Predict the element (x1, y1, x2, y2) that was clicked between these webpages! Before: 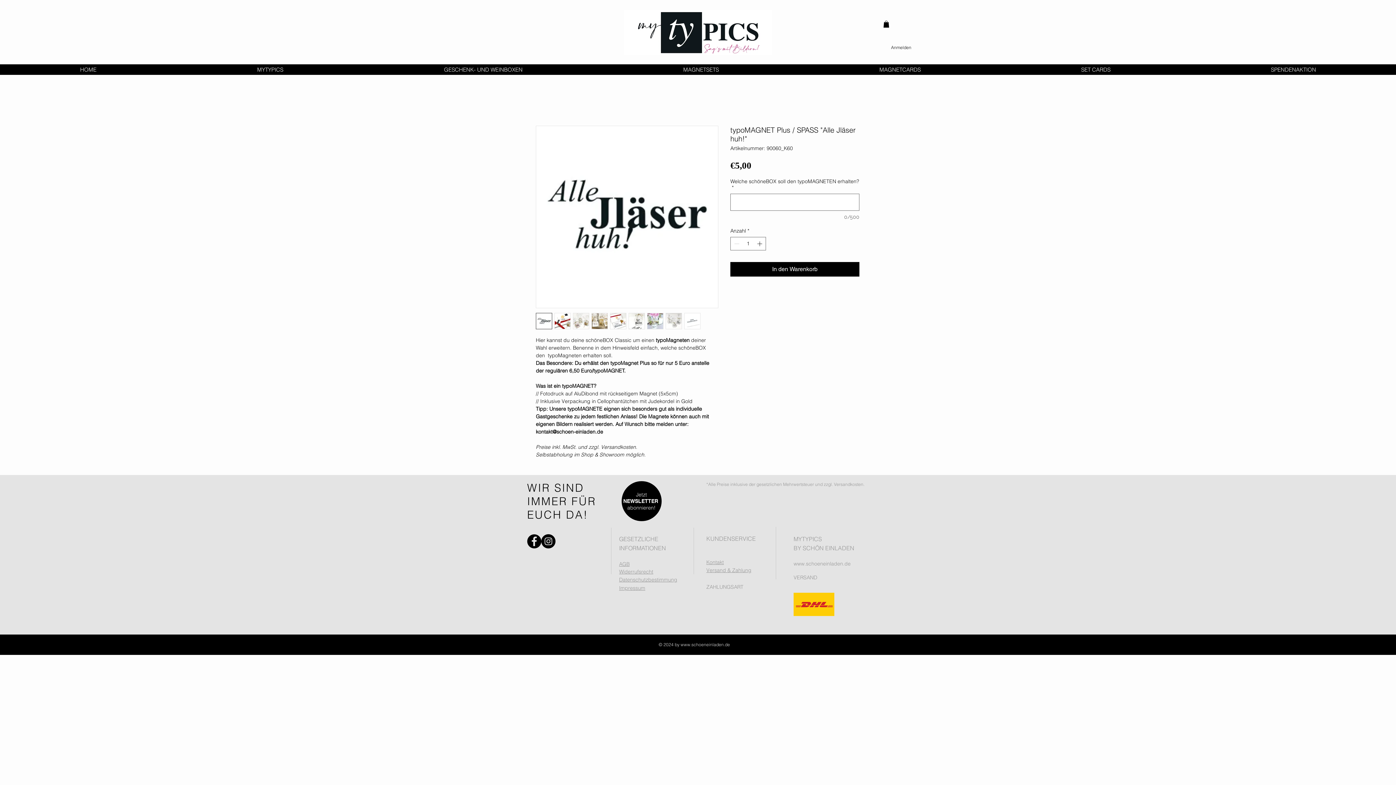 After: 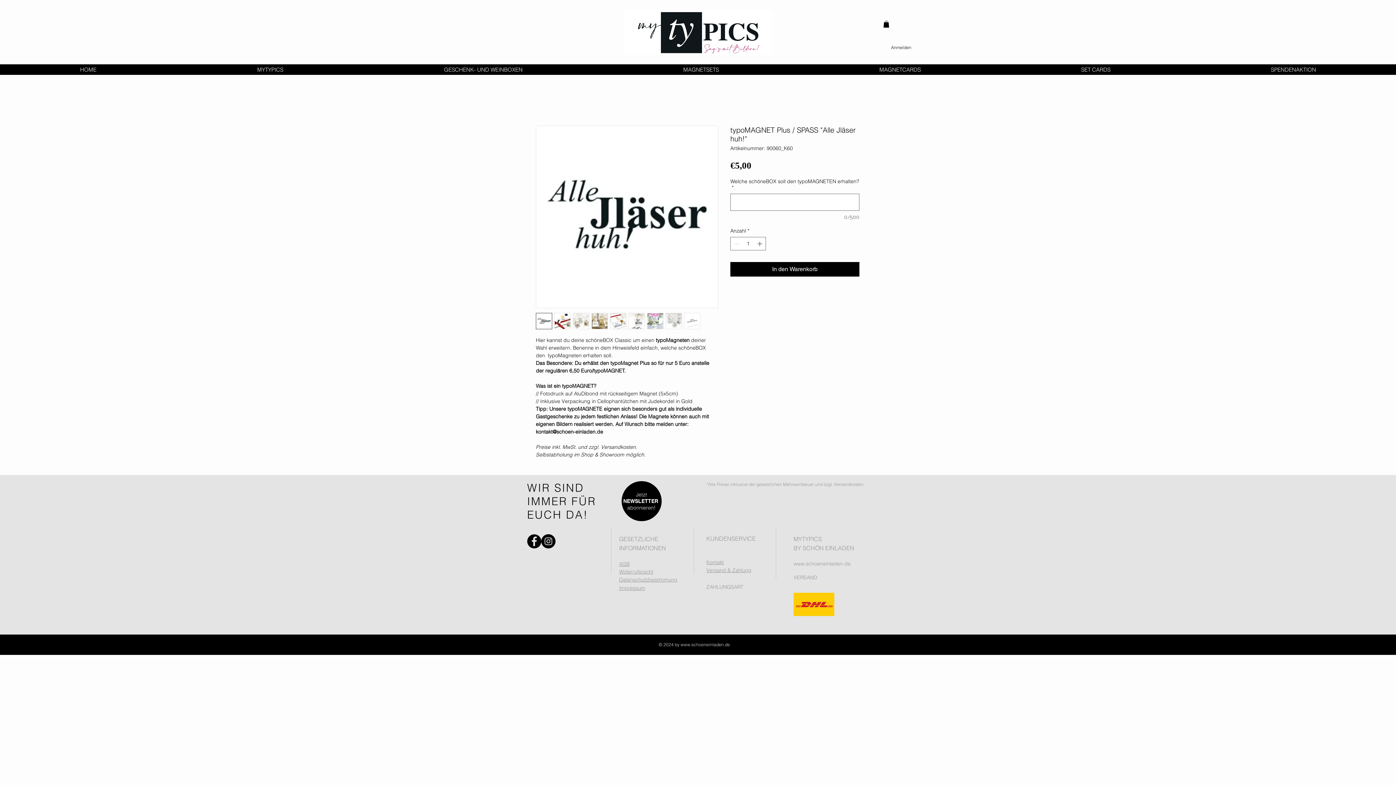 Action: bbox: (628, 313, 645, 329)